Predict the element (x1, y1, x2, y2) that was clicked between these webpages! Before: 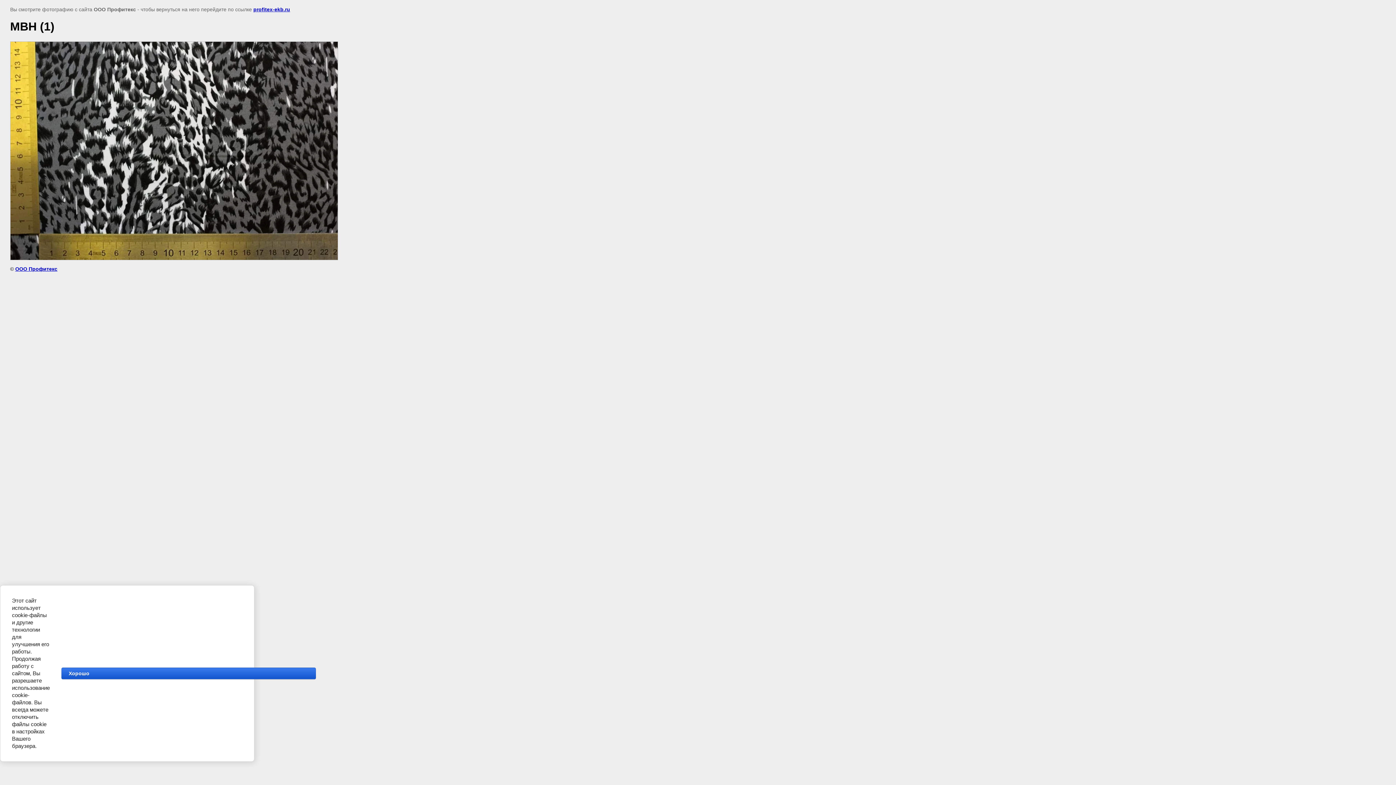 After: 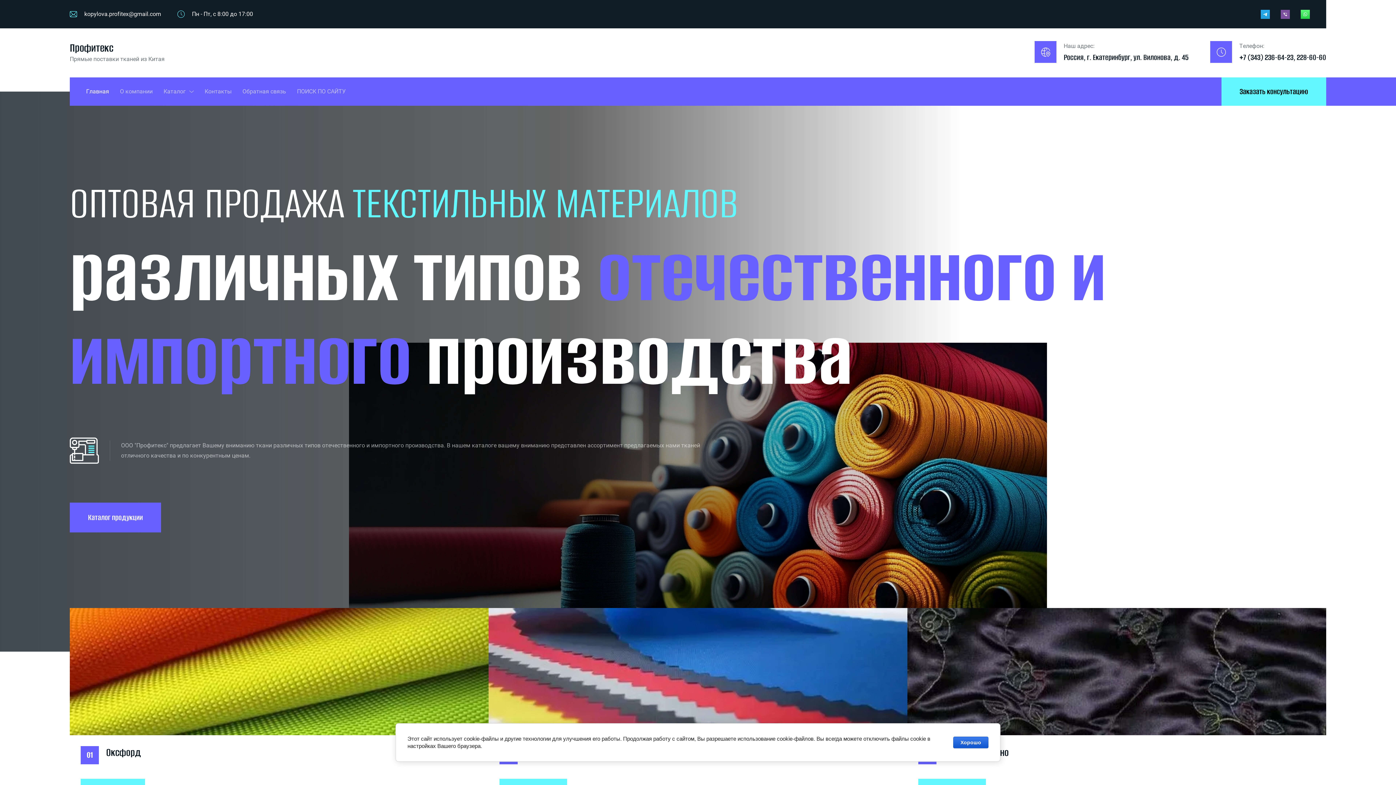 Action: label: ООО Профитекс bbox: (15, 266, 57, 271)